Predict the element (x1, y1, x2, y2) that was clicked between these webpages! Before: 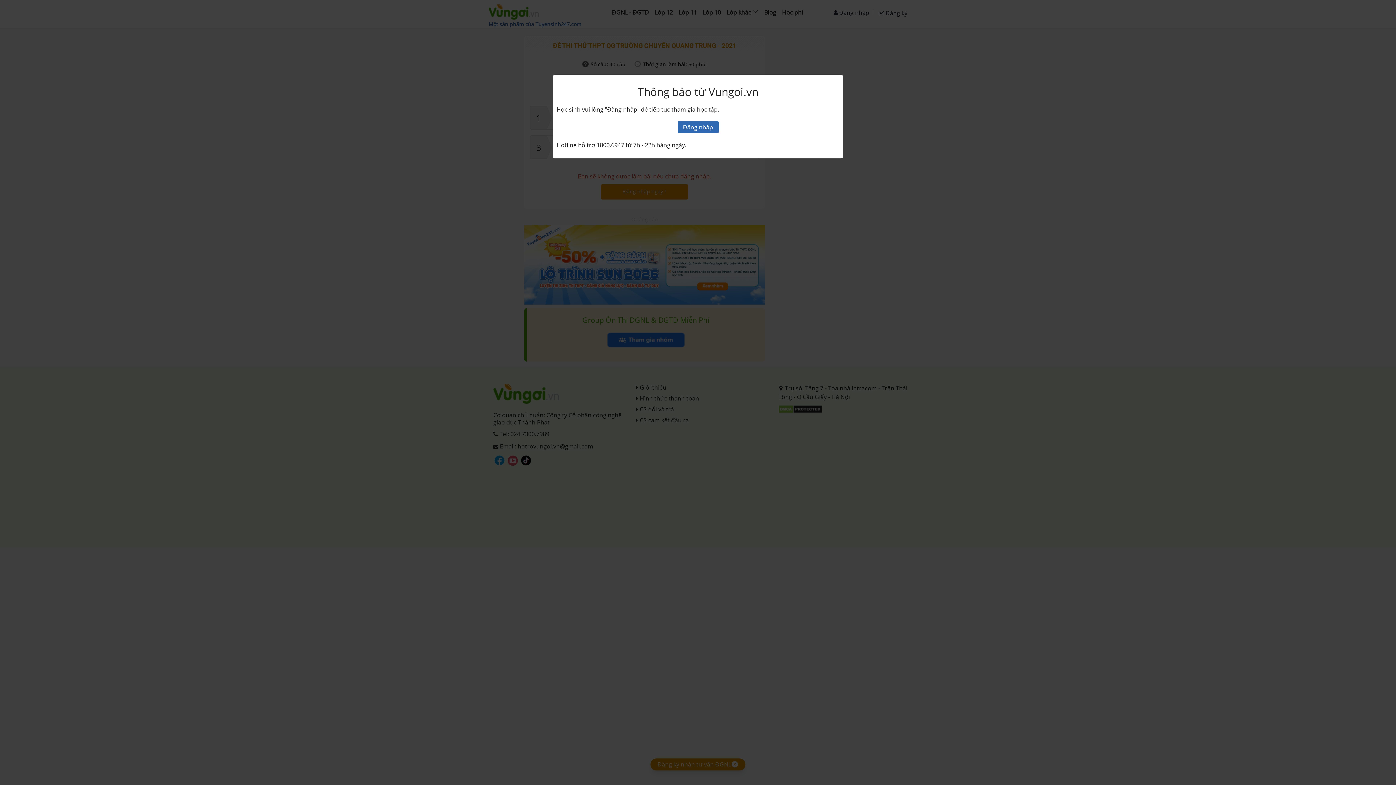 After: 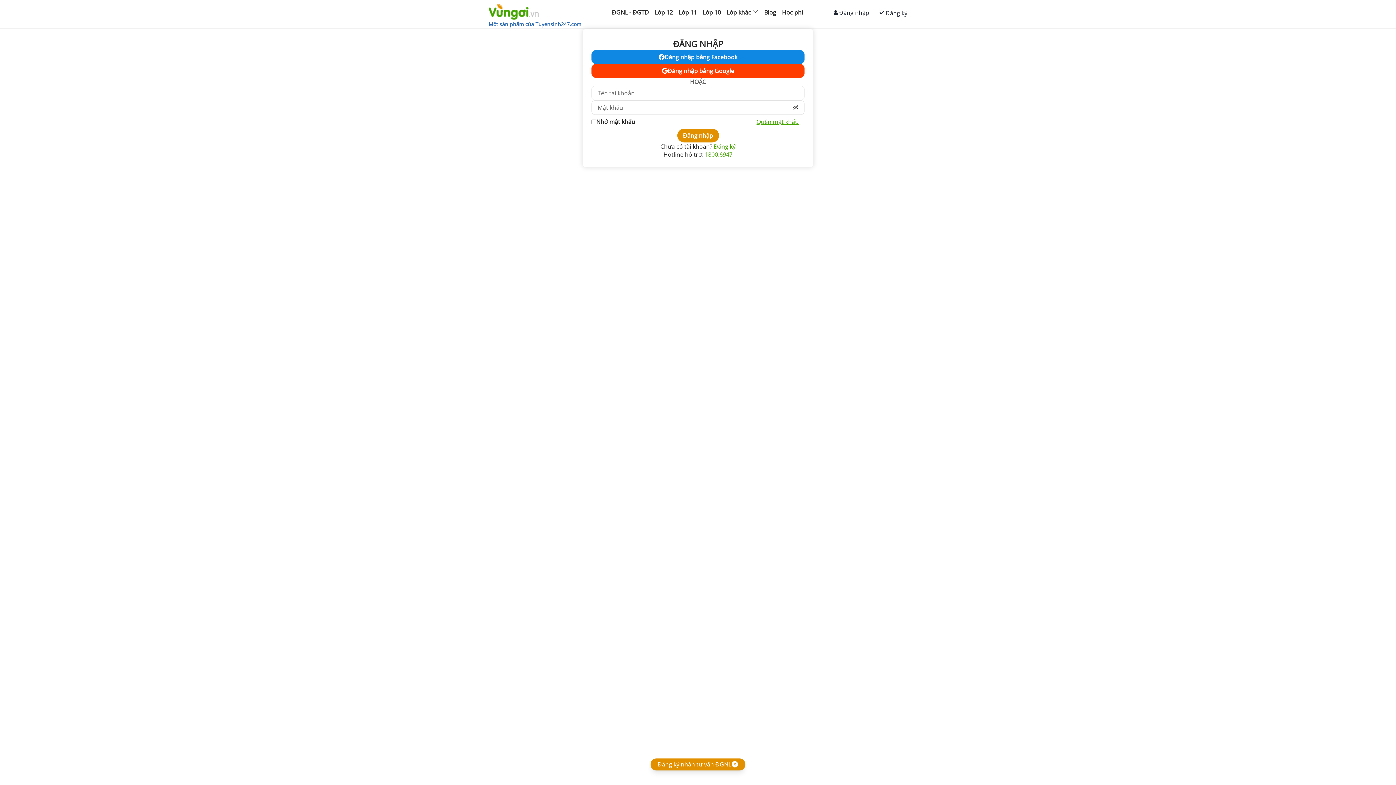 Action: label: Đăng nhập bbox: (677, 100, 718, 112)